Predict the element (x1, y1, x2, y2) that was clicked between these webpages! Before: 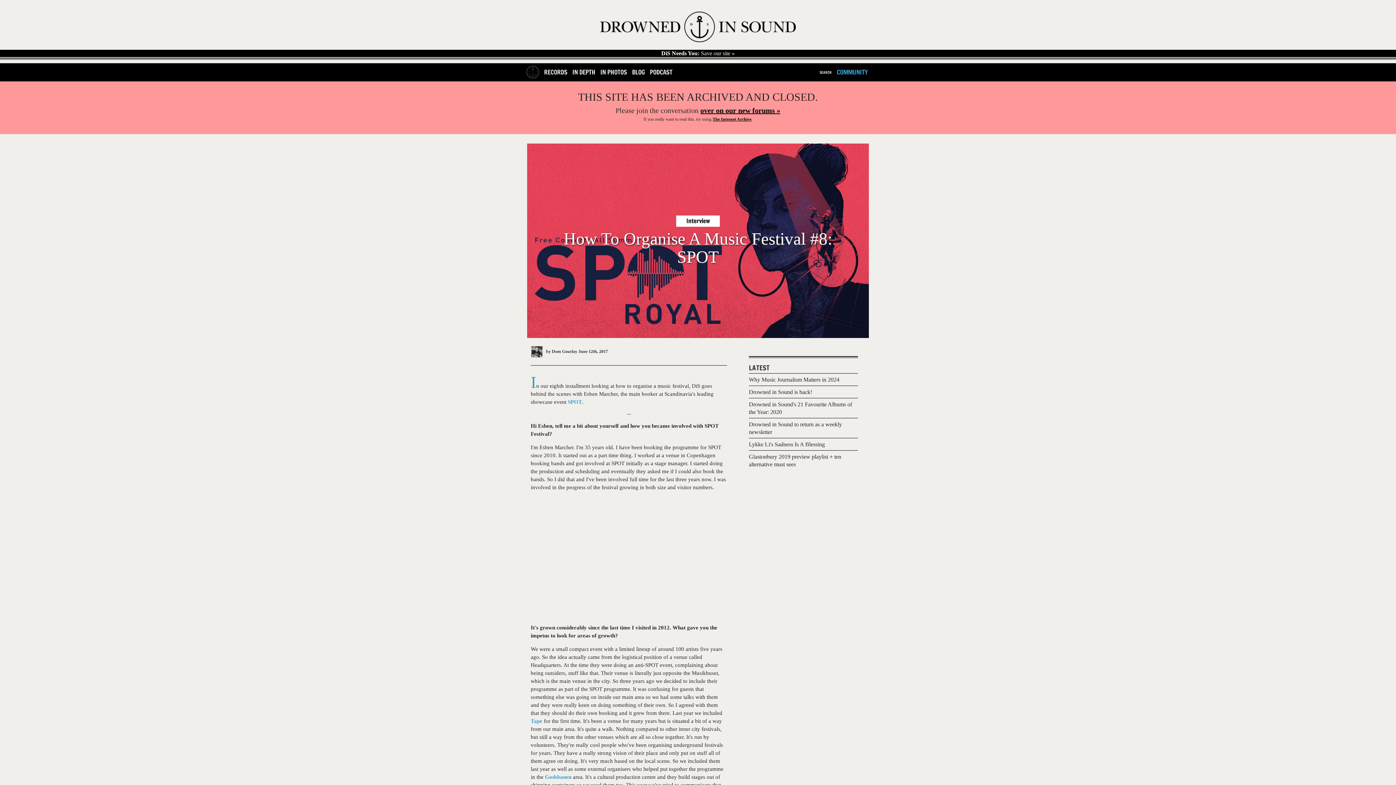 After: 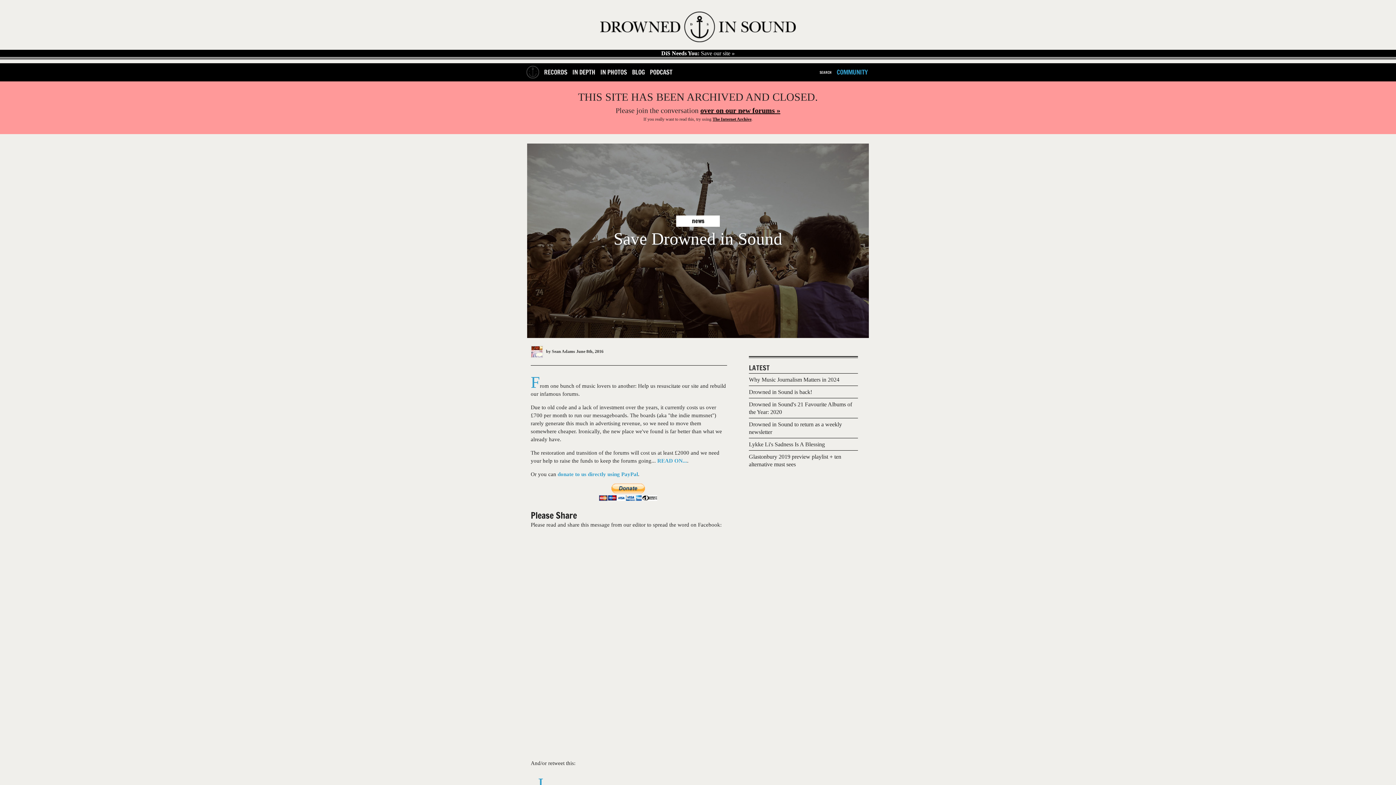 Action: label: DiS Needs You: Save our site » bbox: (0, 49, 1396, 57)